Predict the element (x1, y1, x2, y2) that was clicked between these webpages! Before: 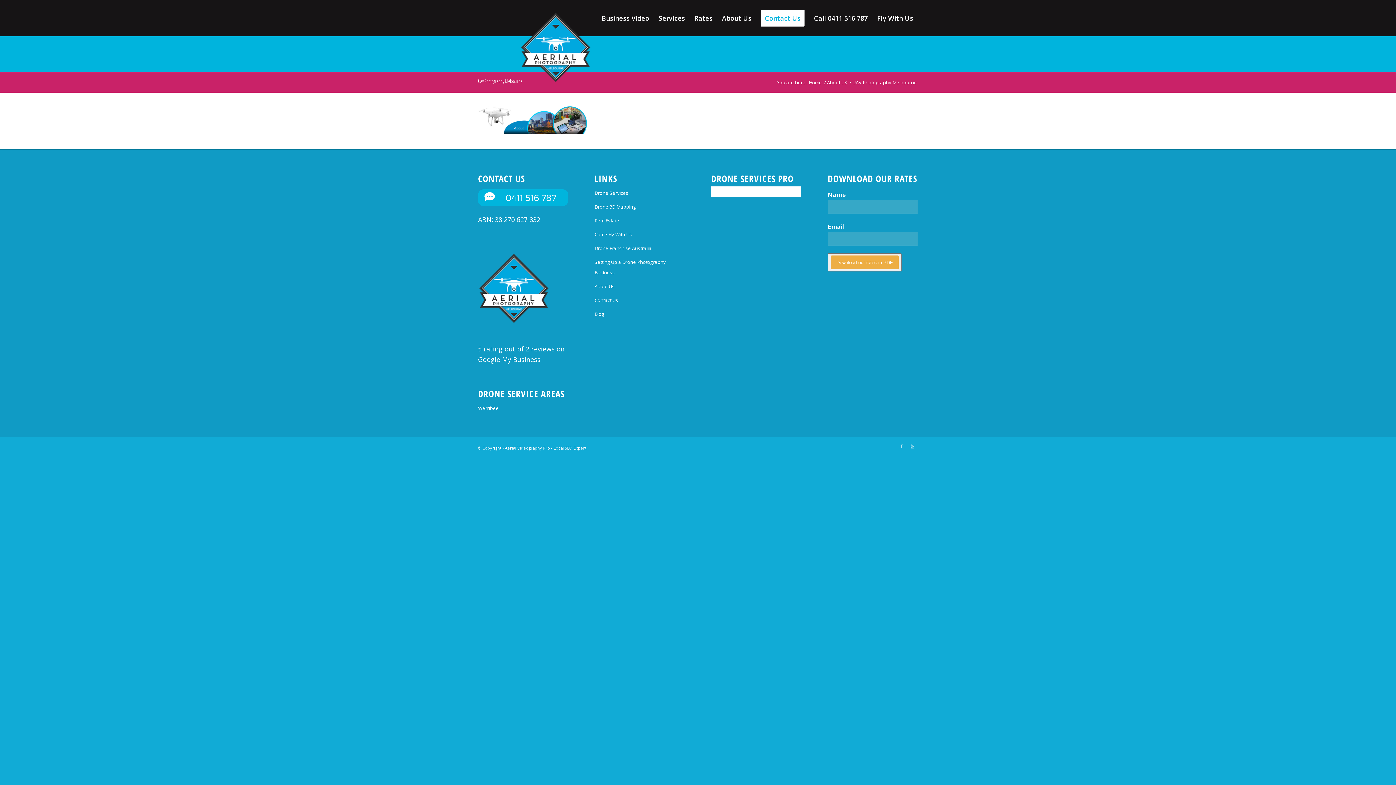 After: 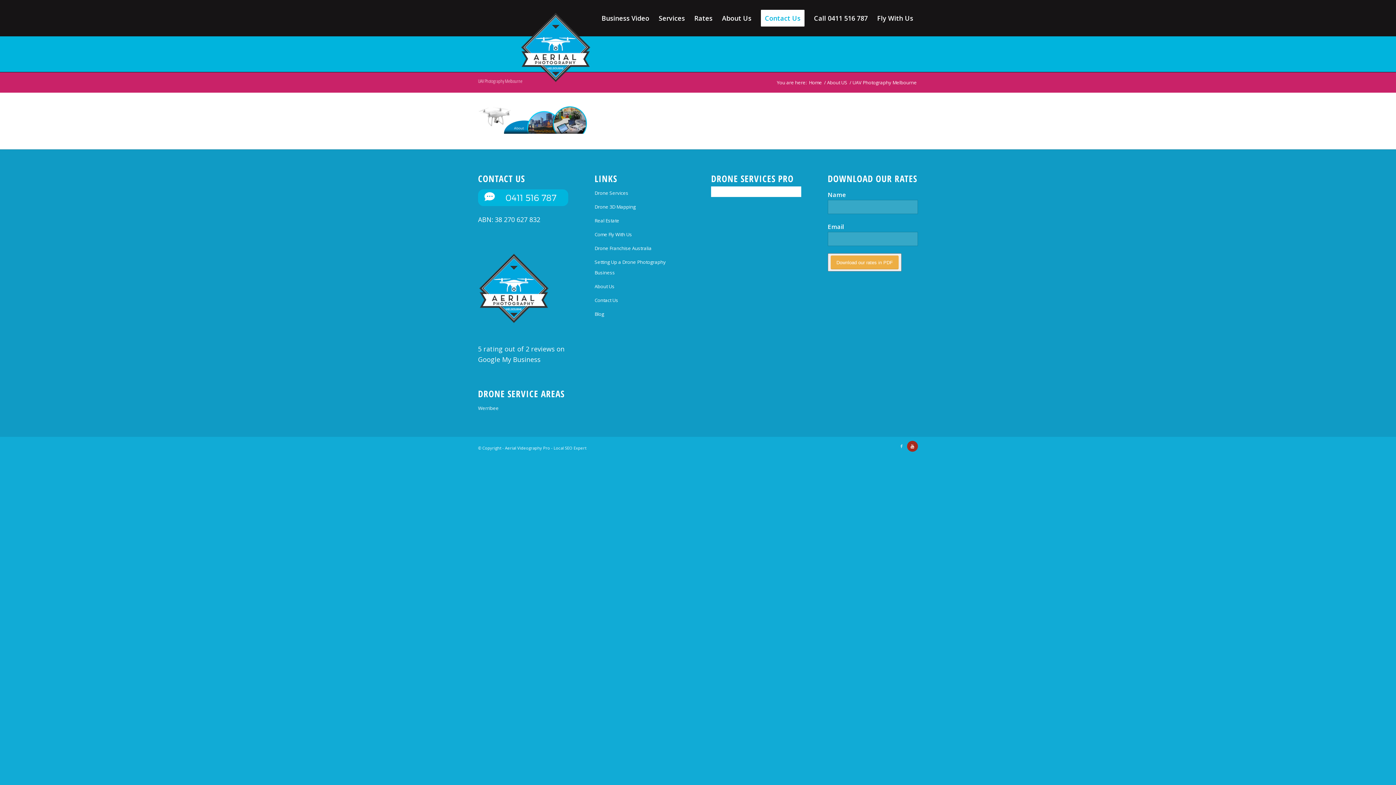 Action: label: Link to Youtube bbox: (907, 441, 918, 452)